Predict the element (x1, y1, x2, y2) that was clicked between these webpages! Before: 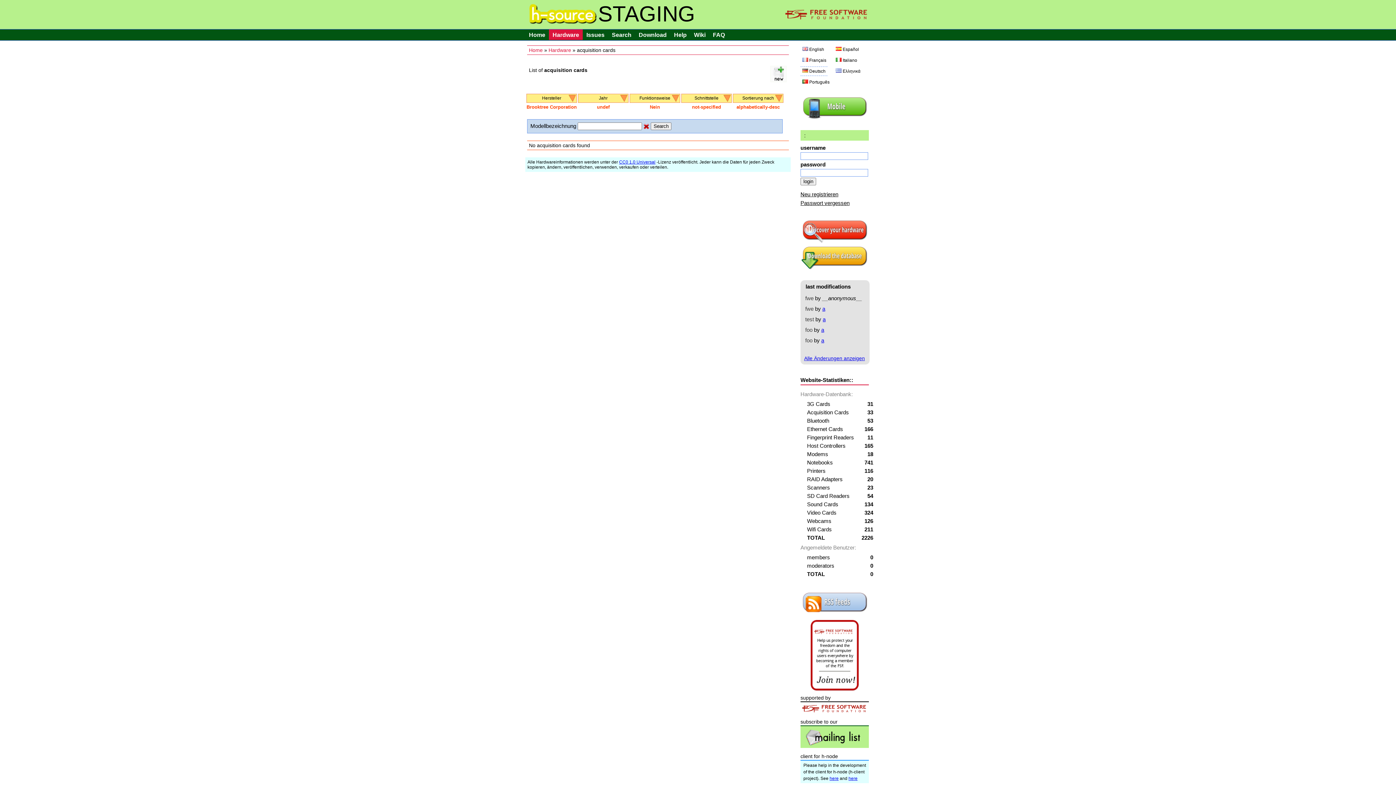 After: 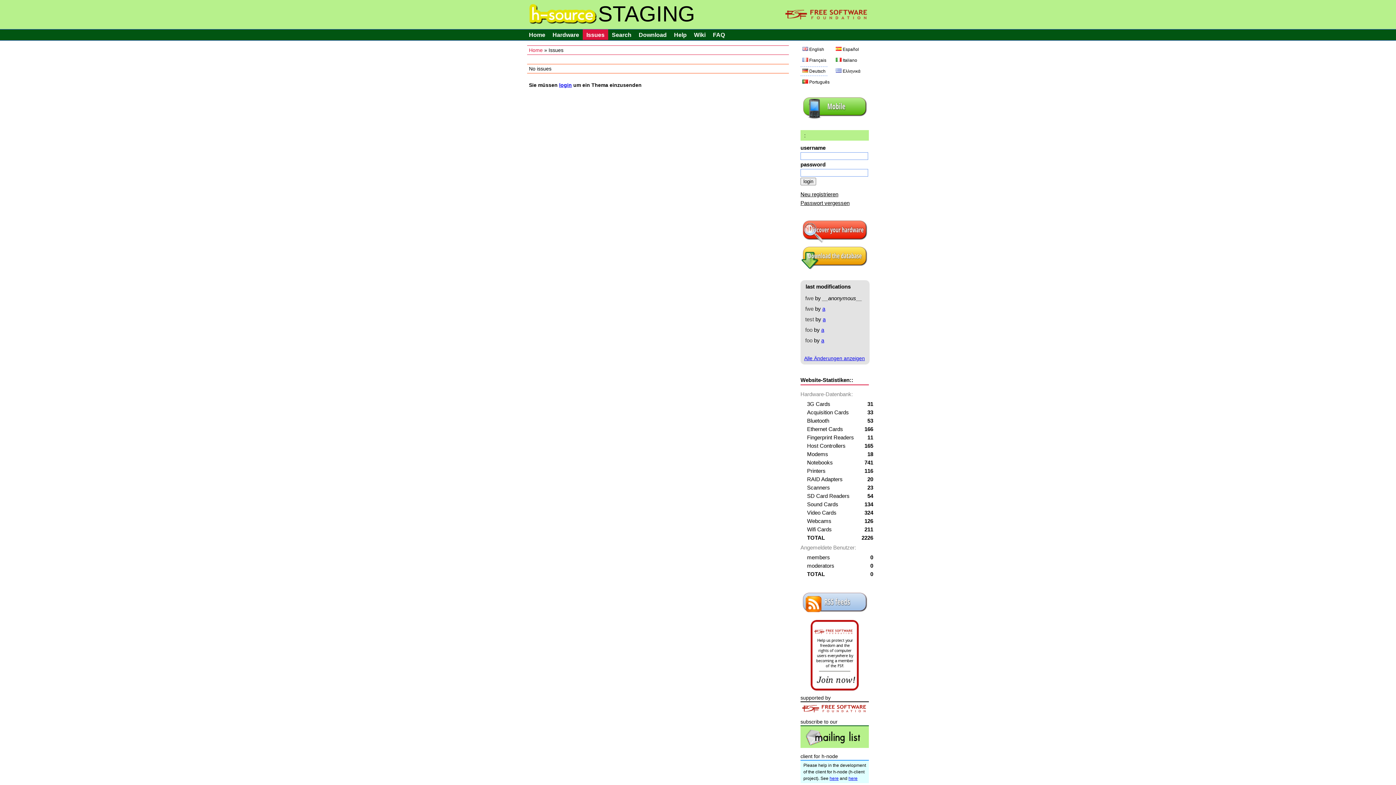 Action: label: Issues bbox: (582, 29, 608, 40)